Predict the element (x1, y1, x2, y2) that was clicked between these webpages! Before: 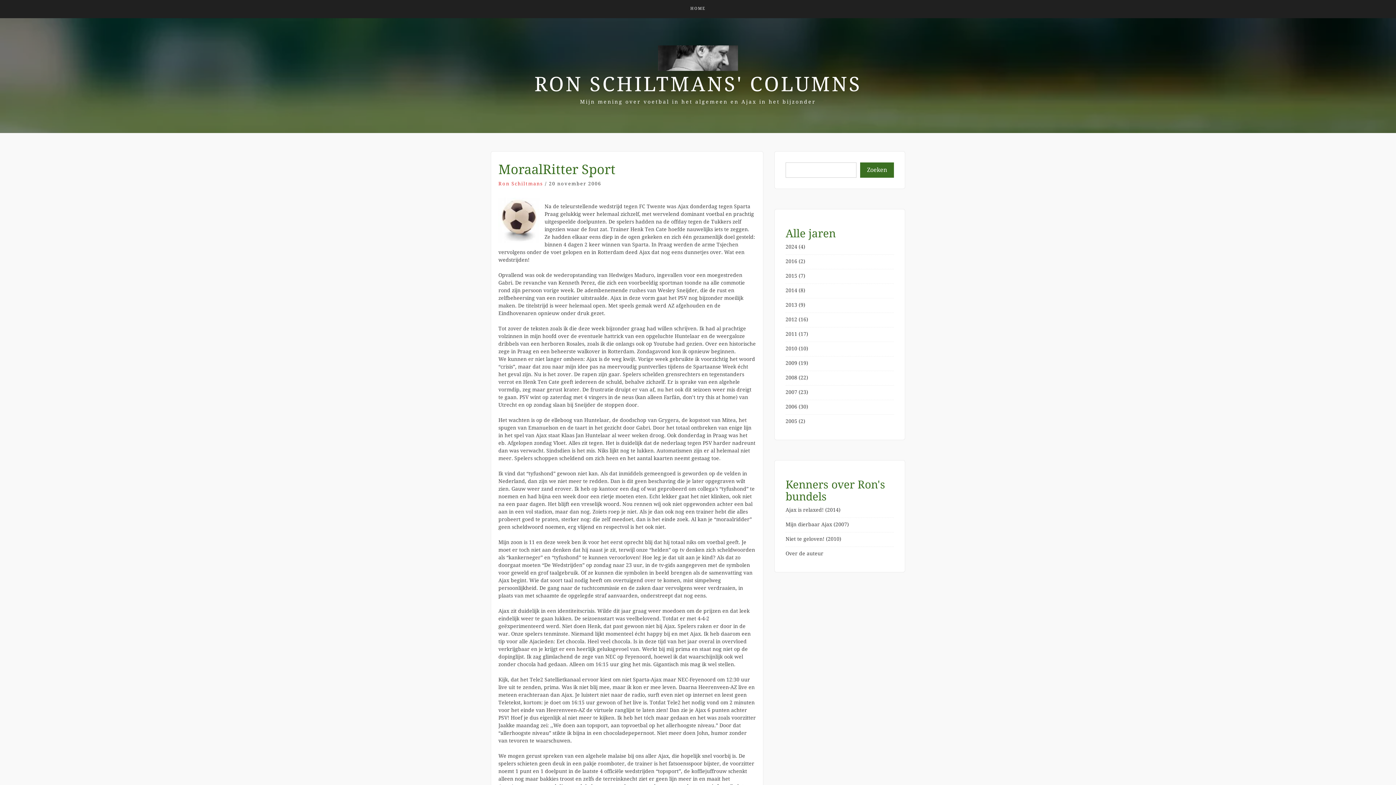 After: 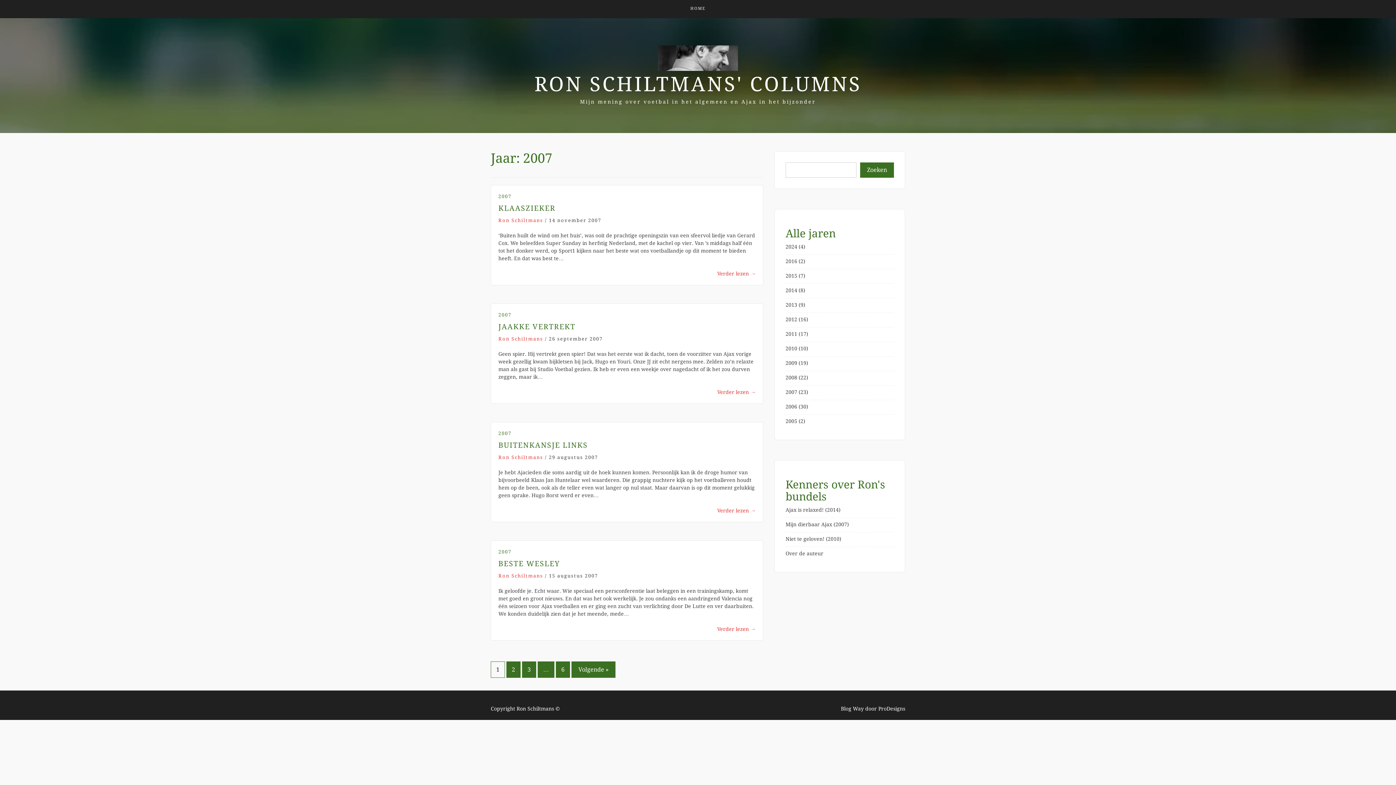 Action: label: 2007 bbox: (785, 389, 797, 395)